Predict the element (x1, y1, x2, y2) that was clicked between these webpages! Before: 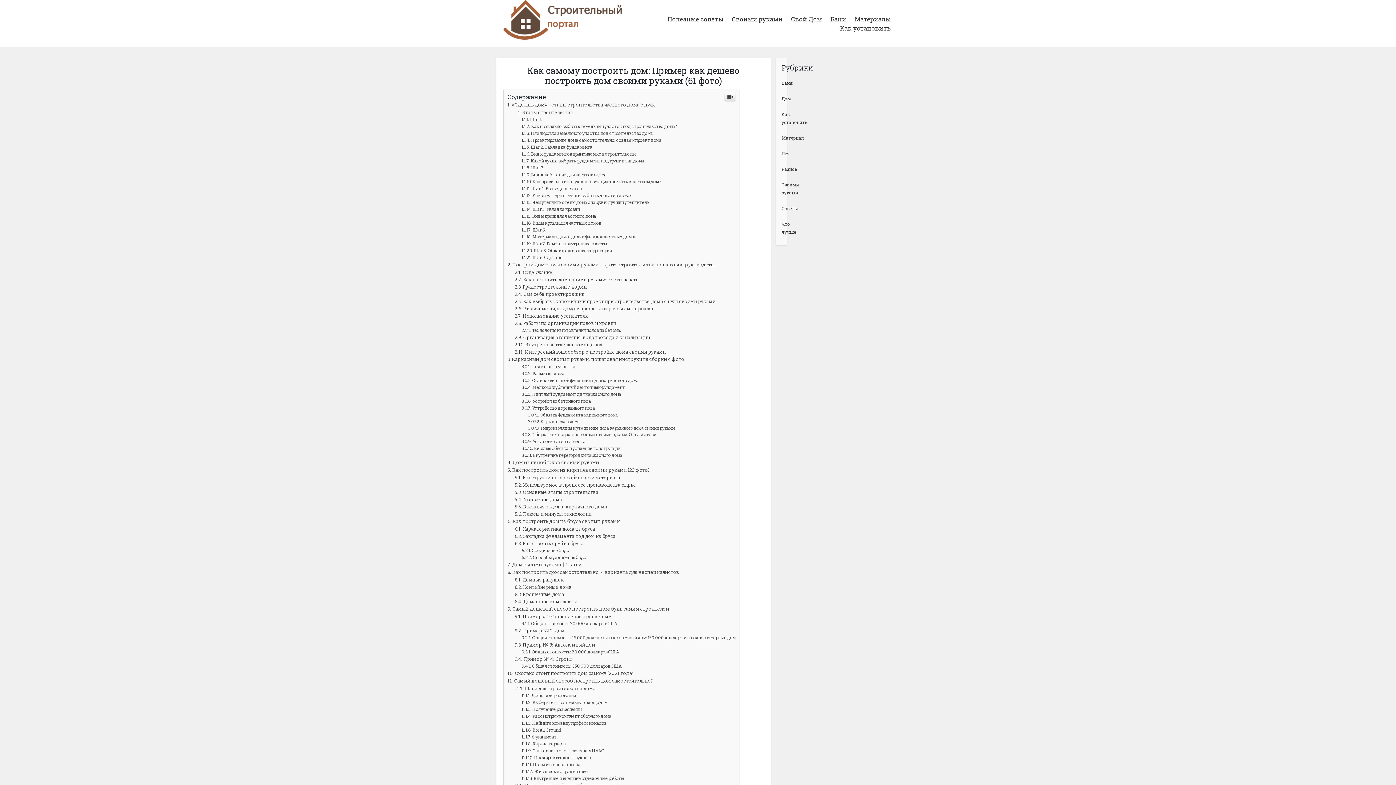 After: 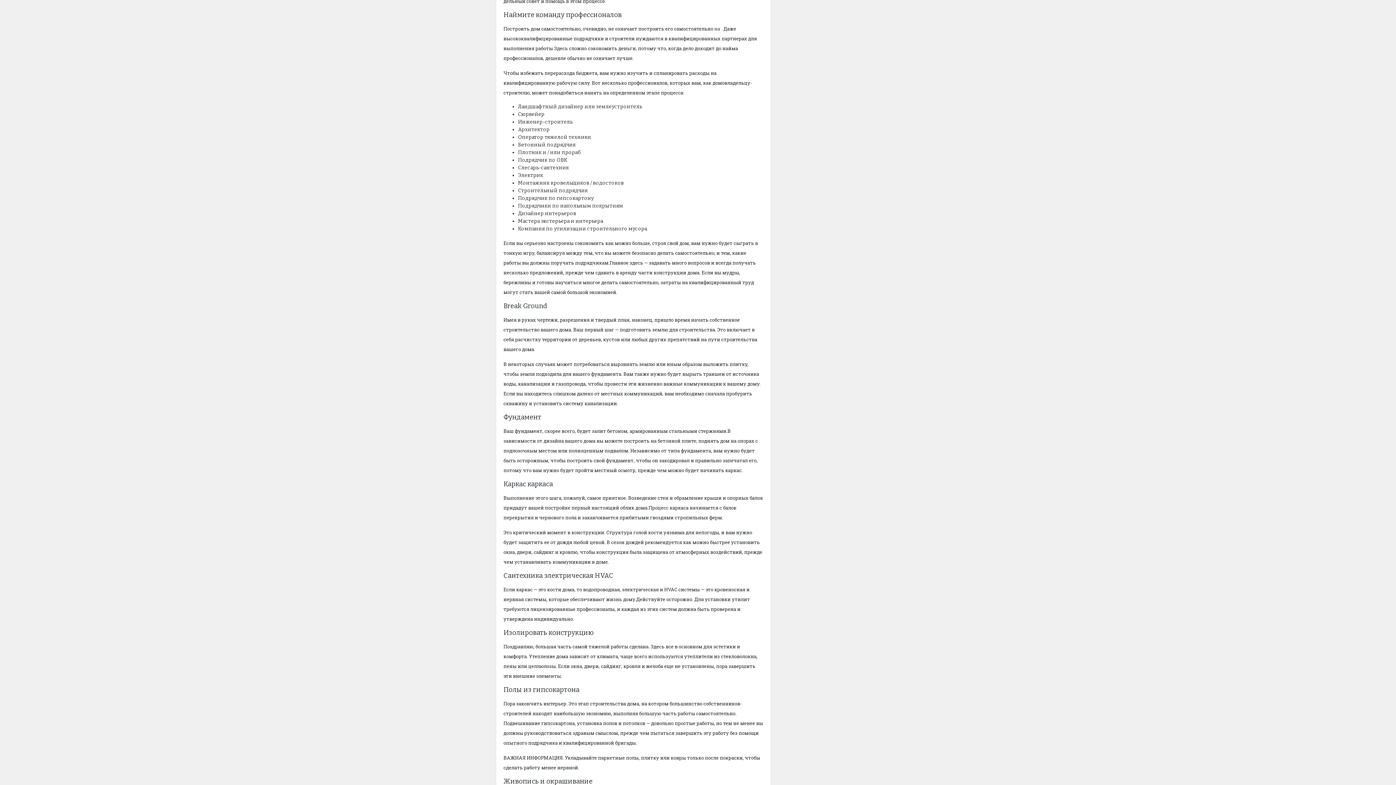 Action: bbox: (521, 721, 606, 726) label: Наймите команду профессионалов